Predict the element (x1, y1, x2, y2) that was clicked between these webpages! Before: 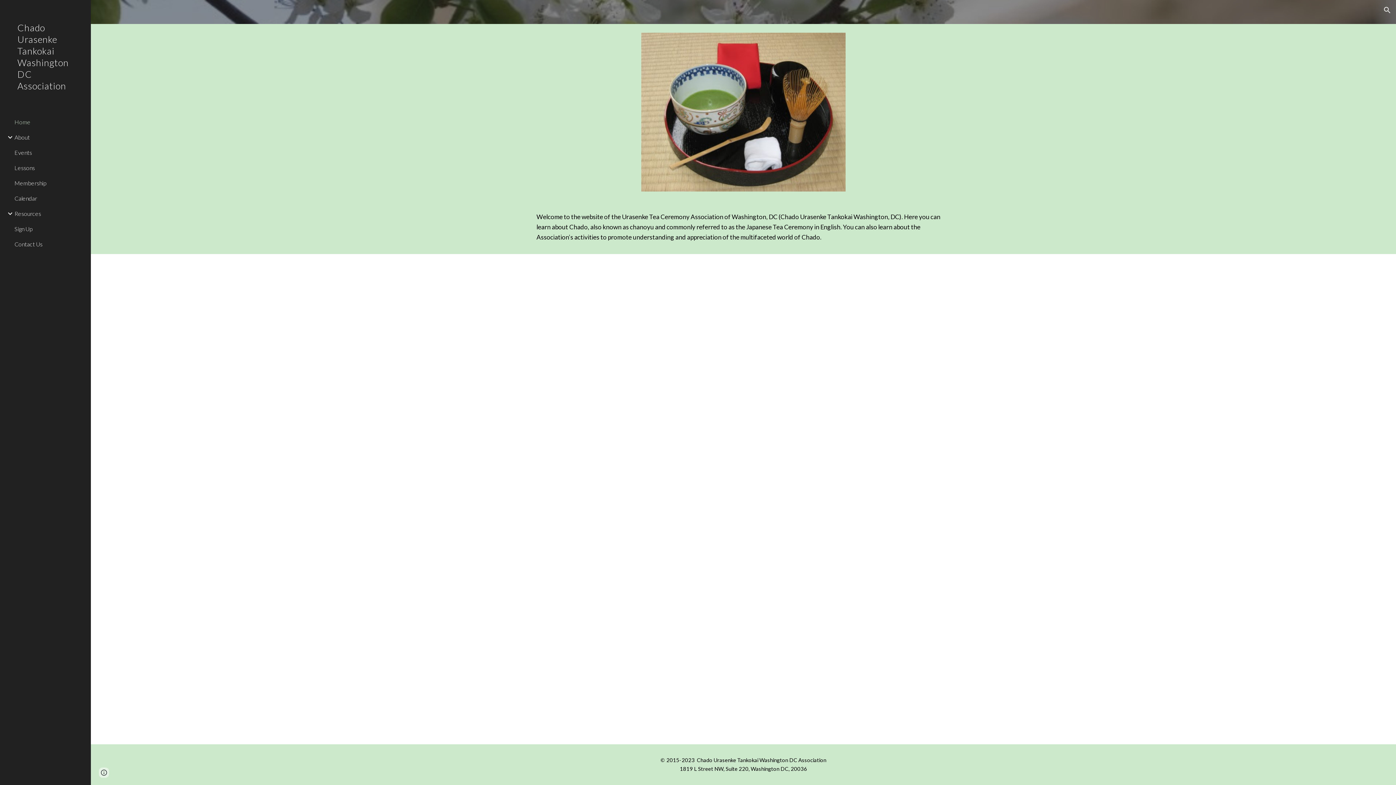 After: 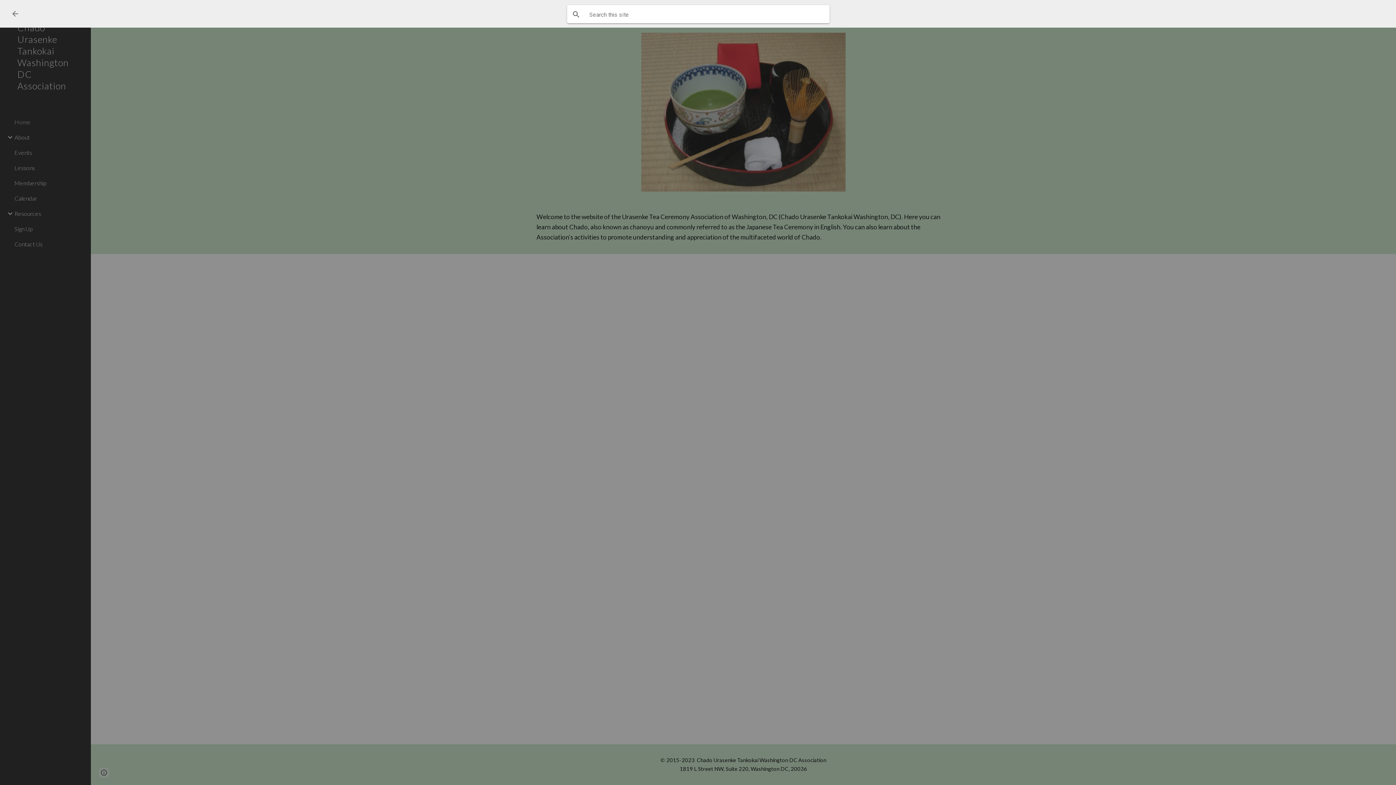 Action: label: Open search bar bbox: (1378, 1, 1396, 18)